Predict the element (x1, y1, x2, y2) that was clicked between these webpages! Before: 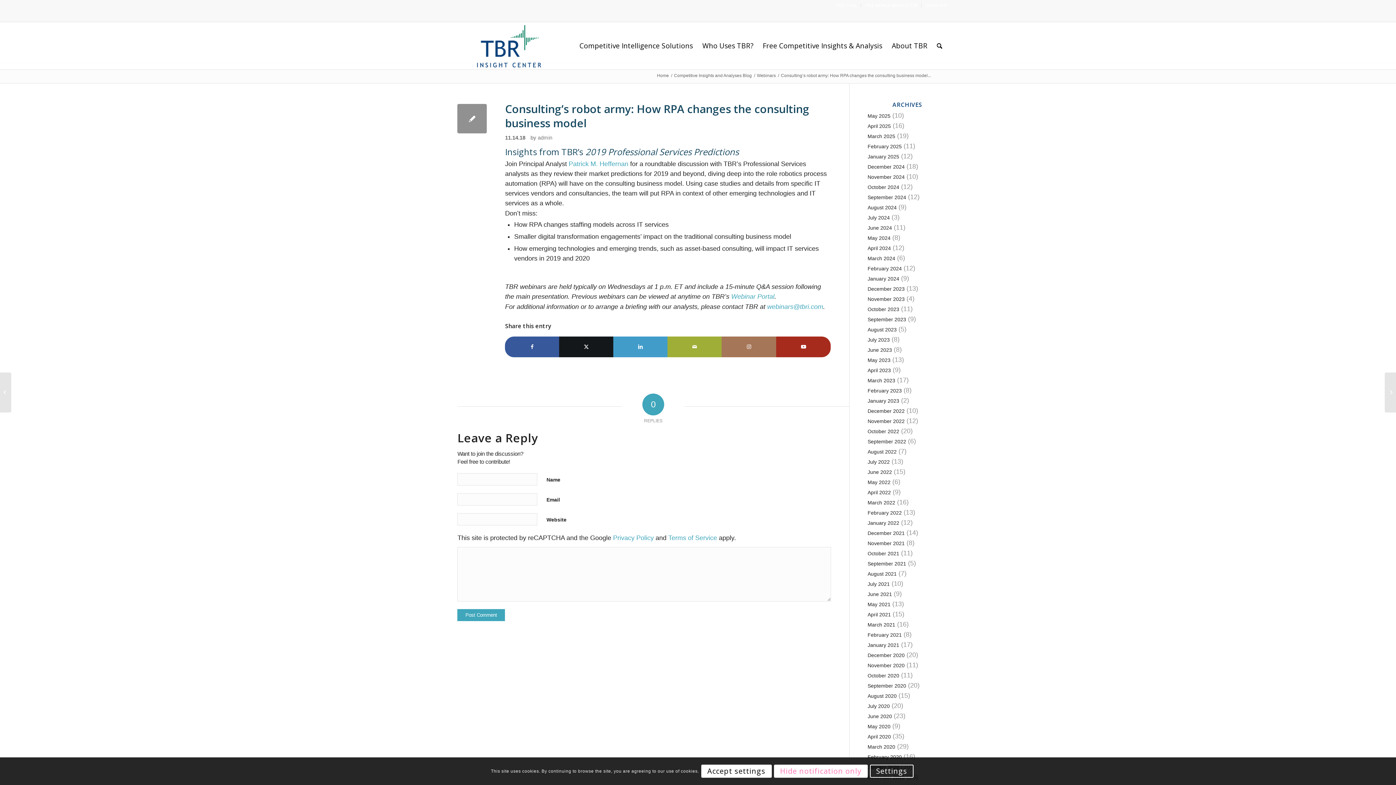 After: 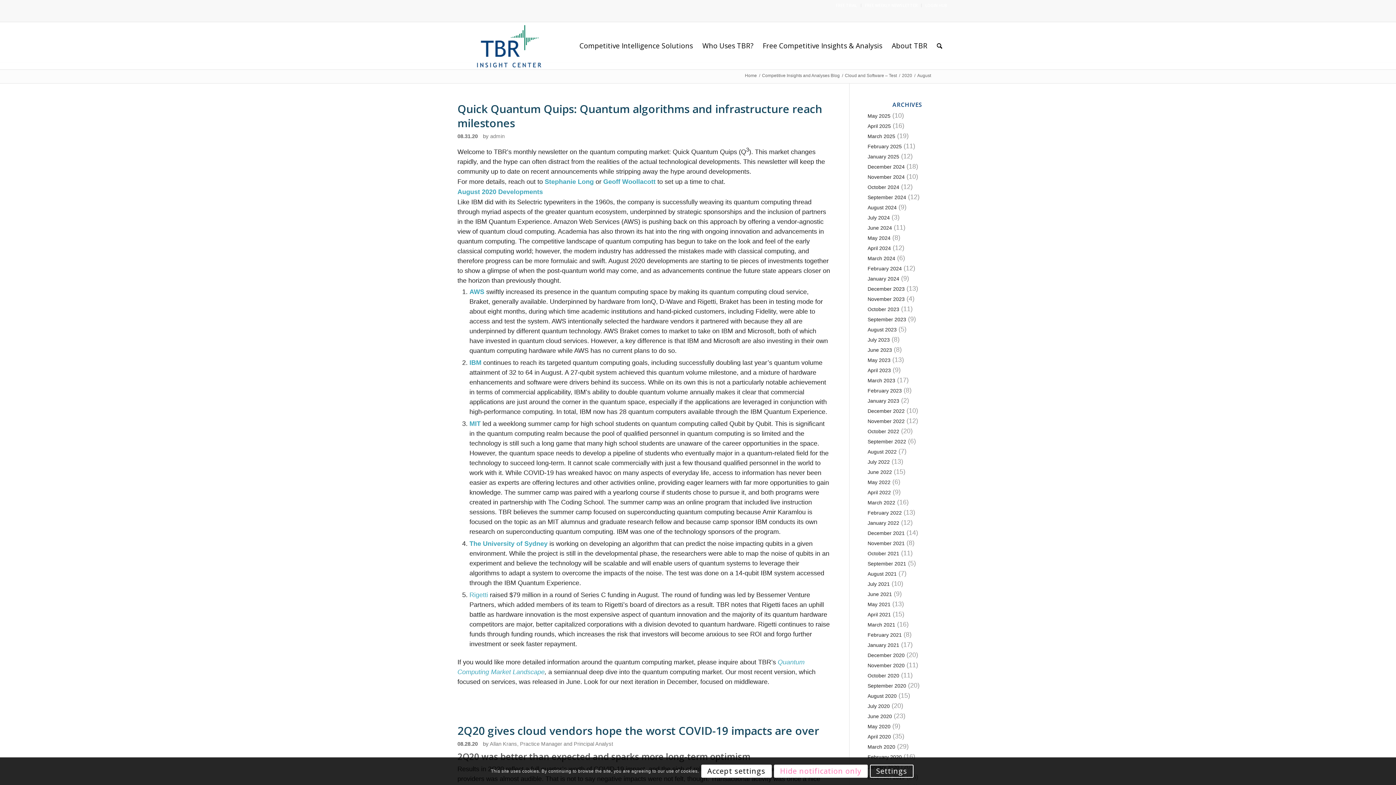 Action: label: August 2020 bbox: (867, 693, 896, 699)